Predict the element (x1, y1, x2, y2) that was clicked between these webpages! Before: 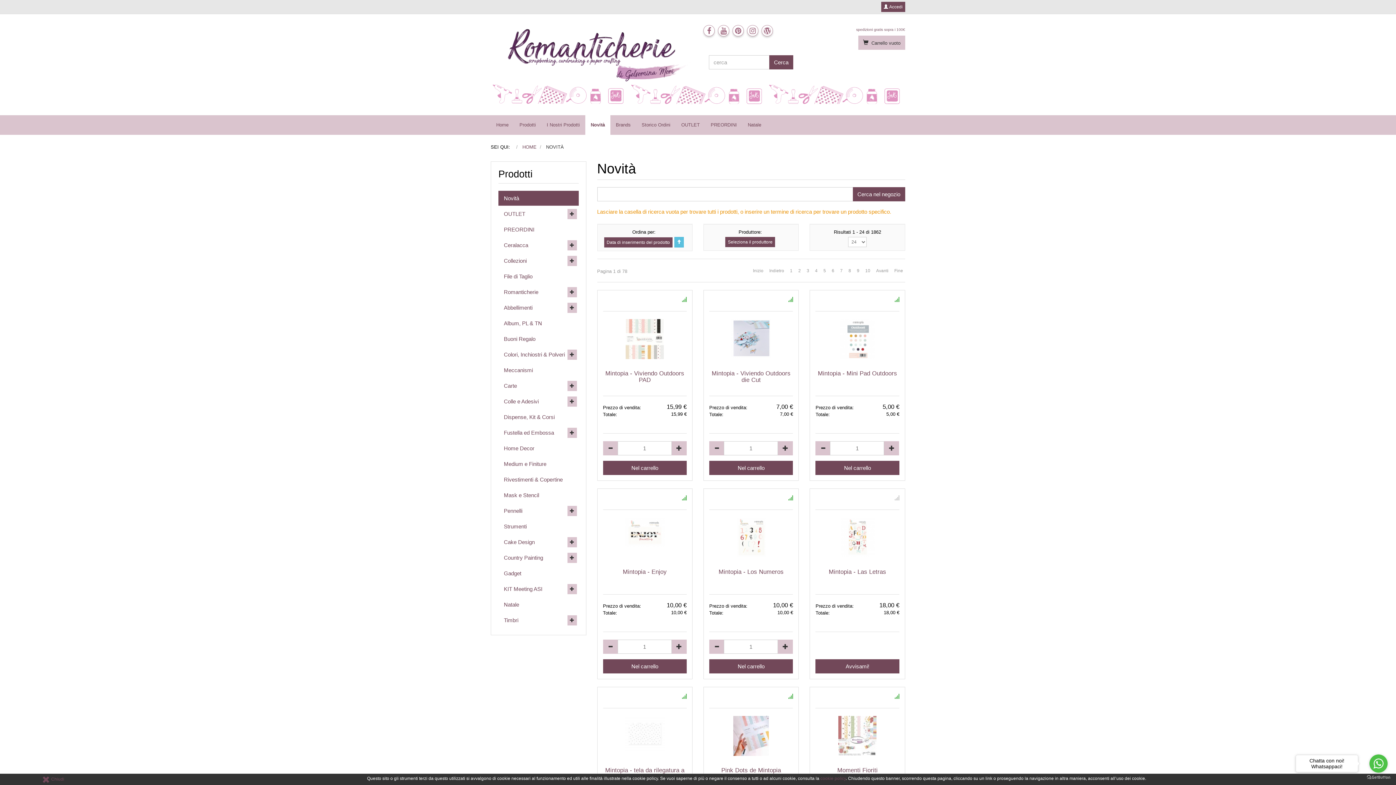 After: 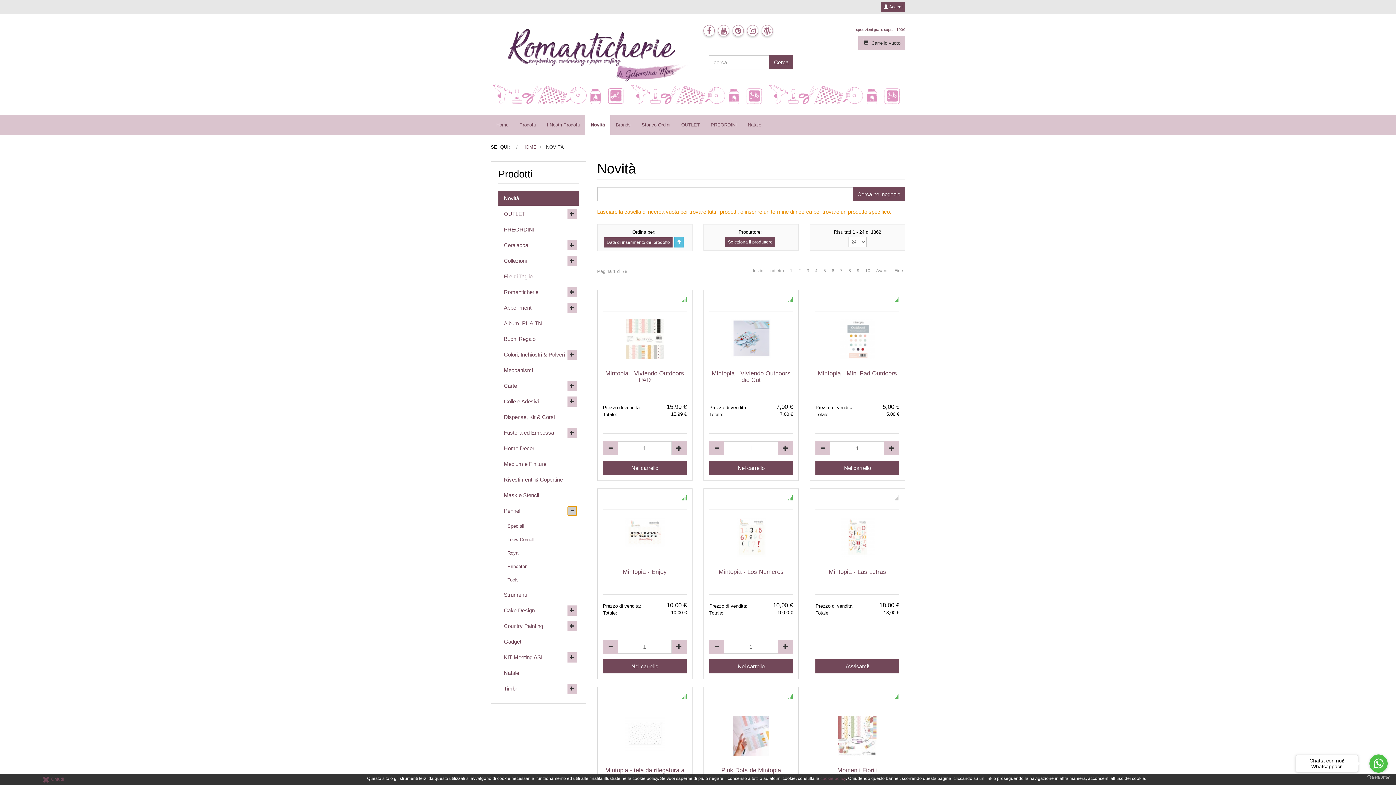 Action: bbox: (567, 506, 576, 516)